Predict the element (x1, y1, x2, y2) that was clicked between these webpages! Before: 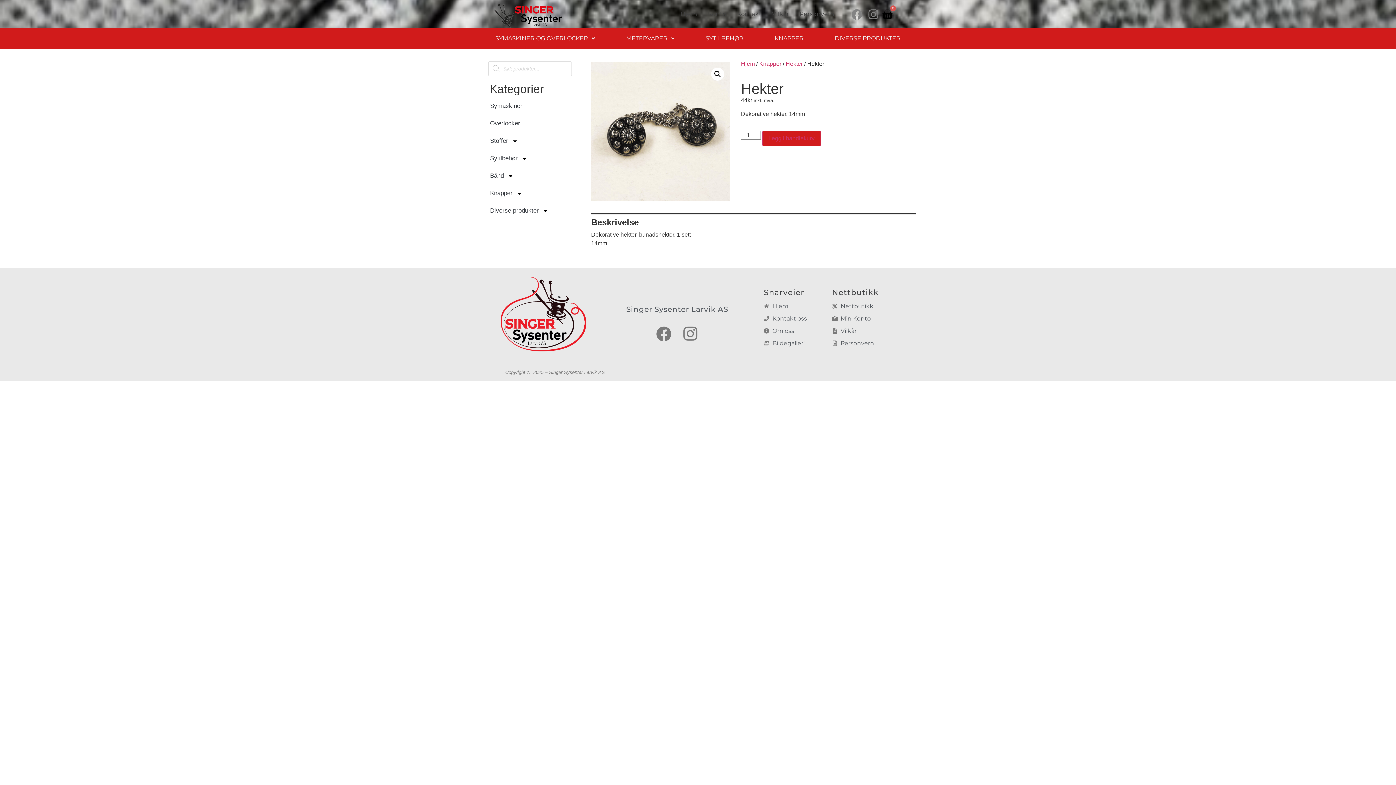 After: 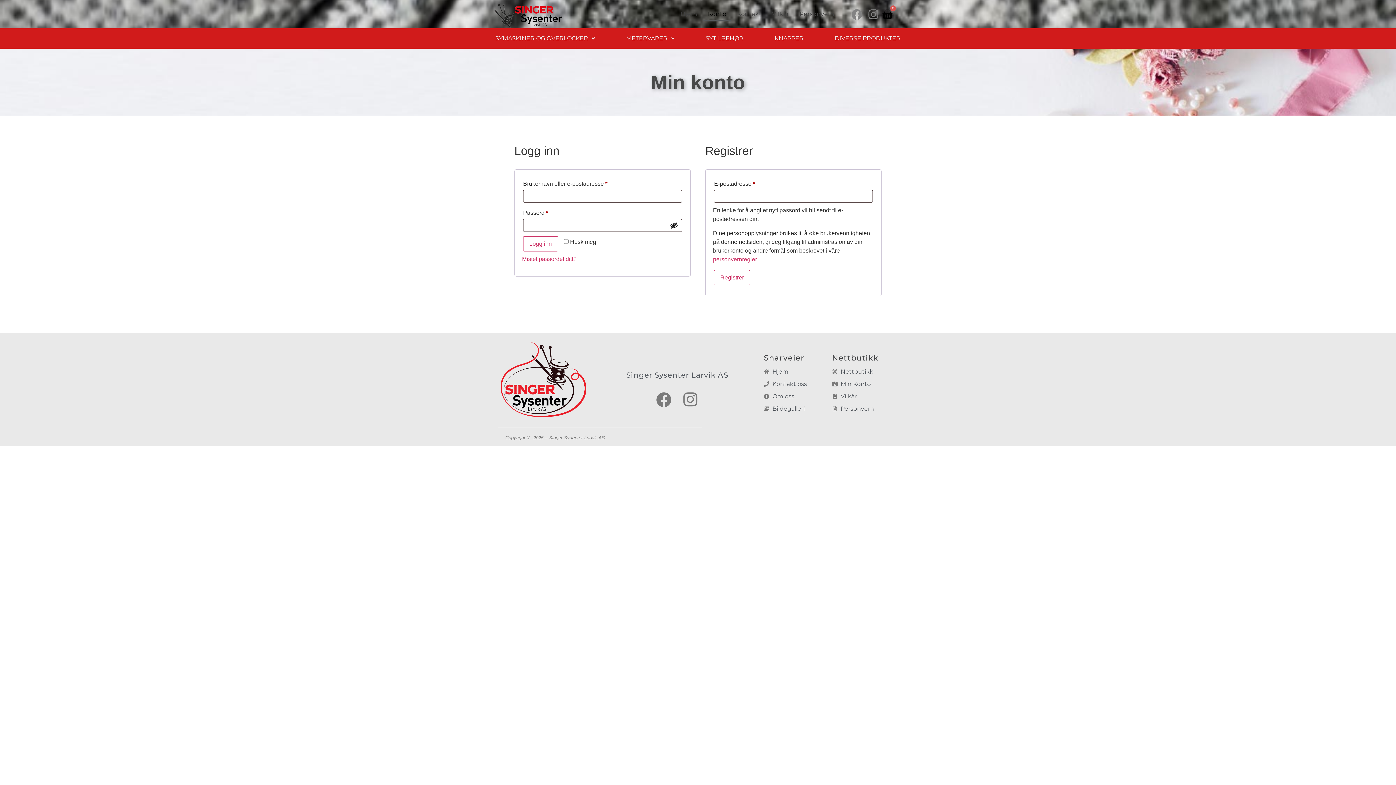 Action: label: Min Konto bbox: (832, 314, 900, 323)